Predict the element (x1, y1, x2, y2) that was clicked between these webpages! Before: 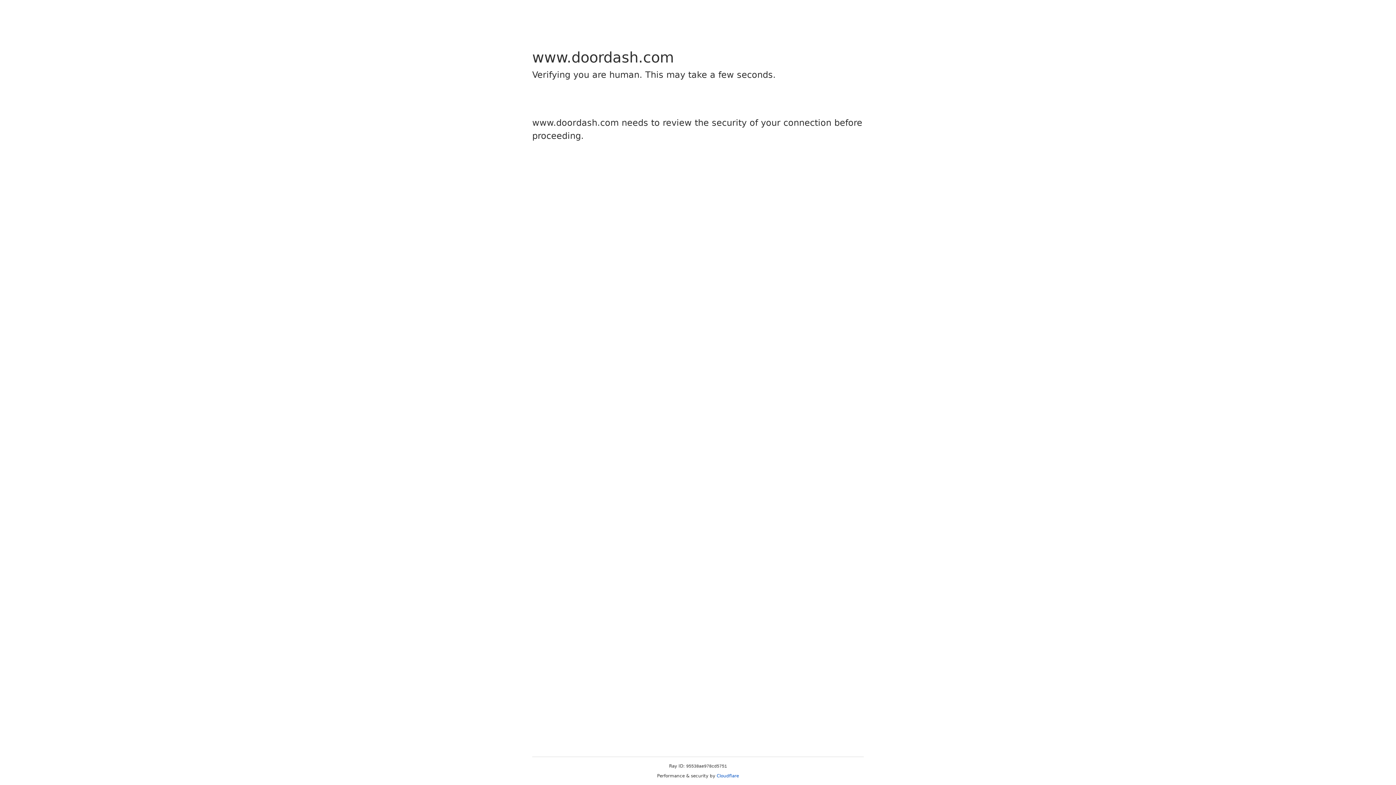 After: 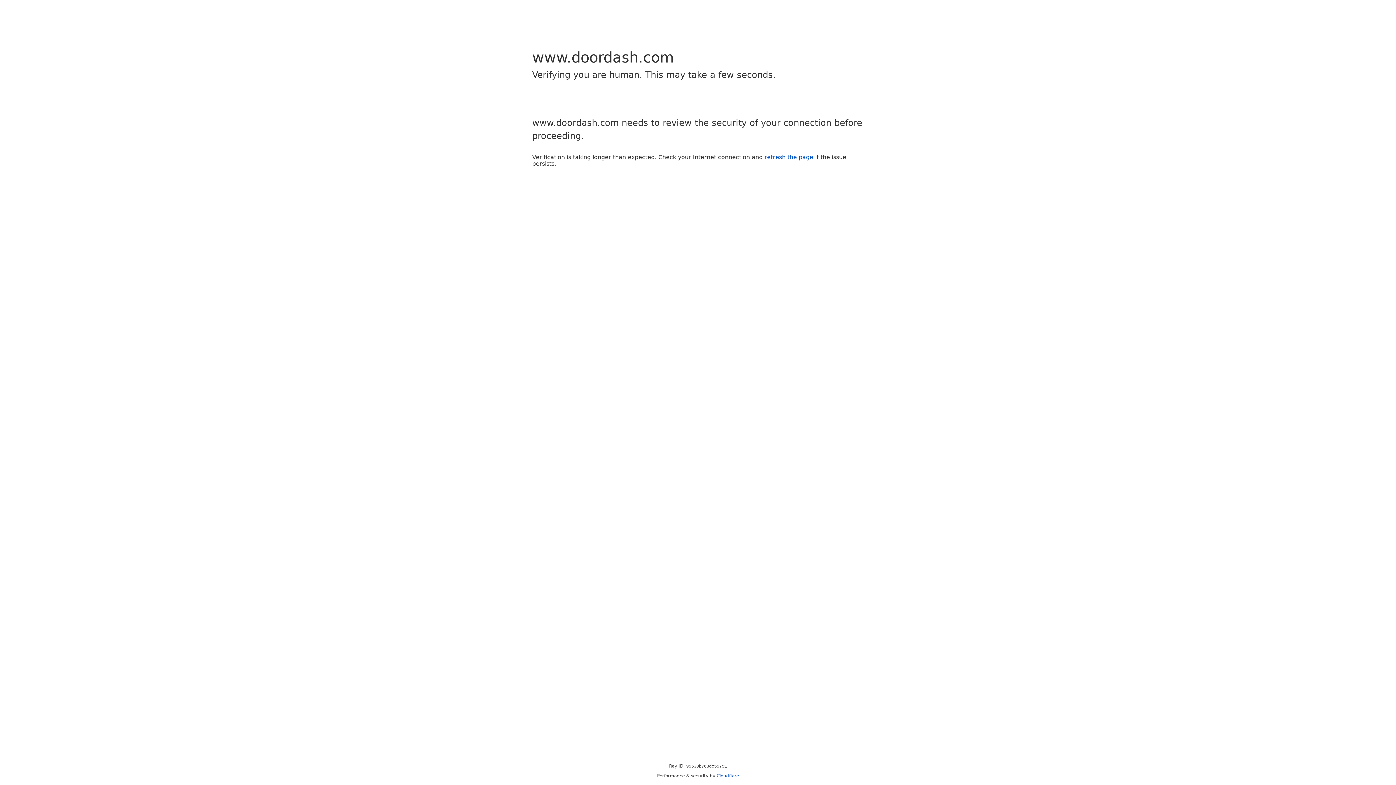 Action: bbox: (716, 773, 739, 778) label: Cloudflare